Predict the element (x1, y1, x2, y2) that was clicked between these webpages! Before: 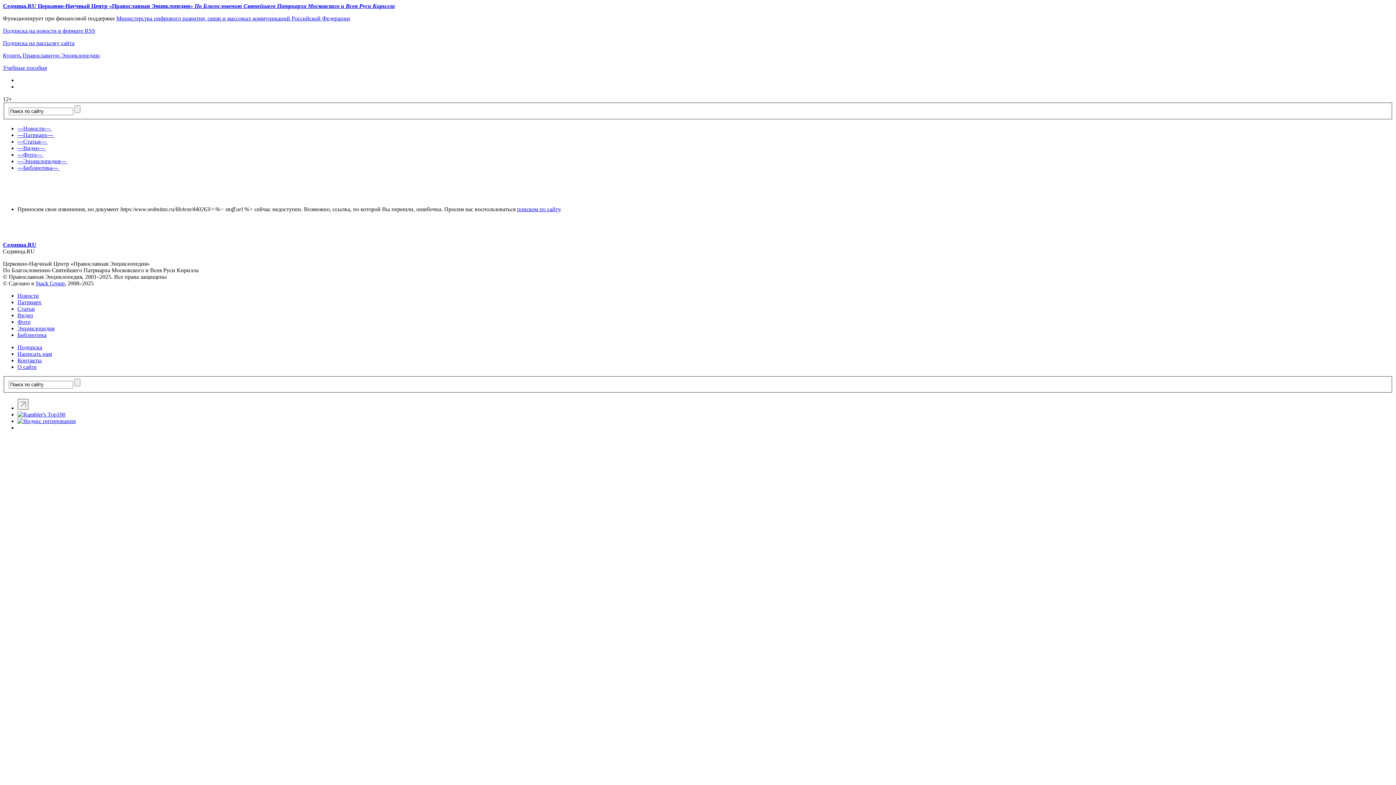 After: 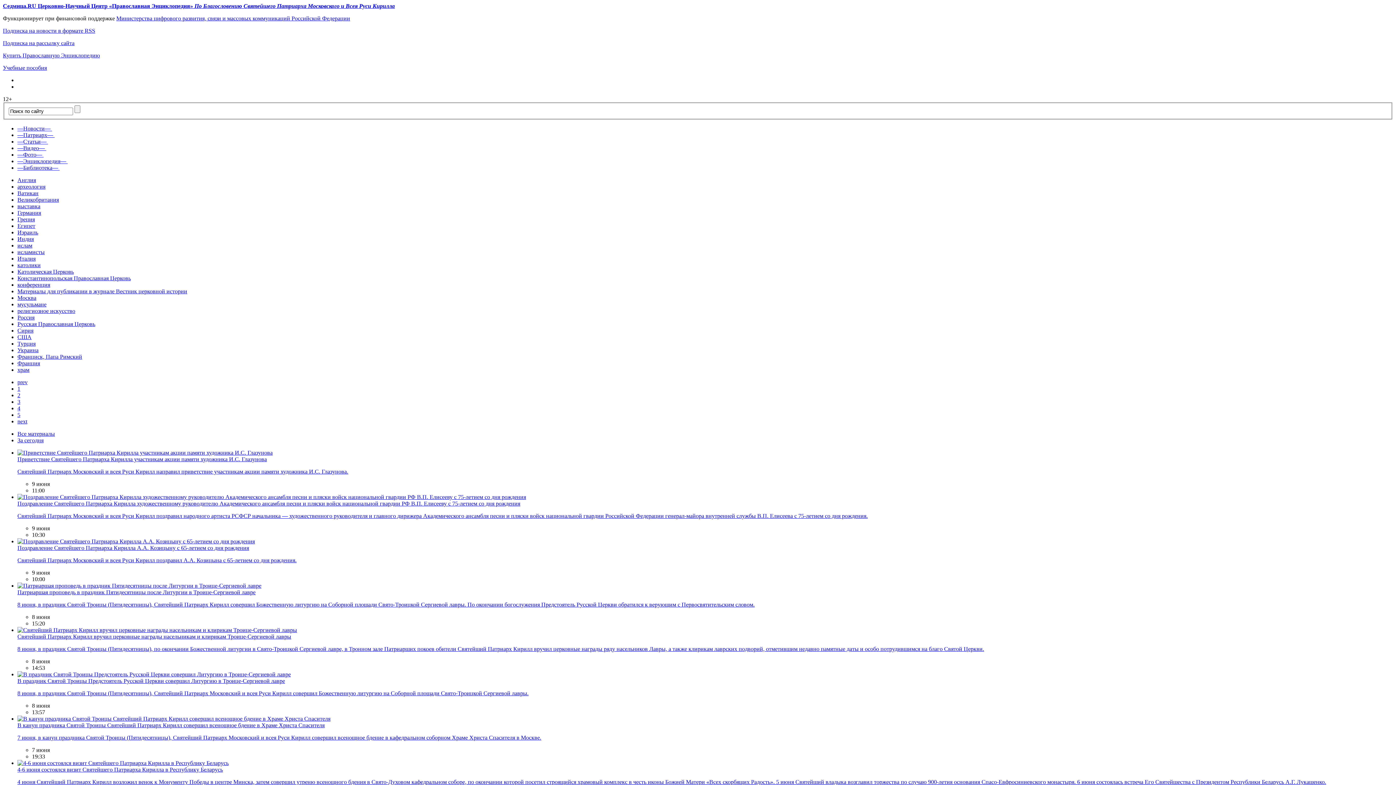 Action: label: Патриарх bbox: (17, 299, 41, 305)